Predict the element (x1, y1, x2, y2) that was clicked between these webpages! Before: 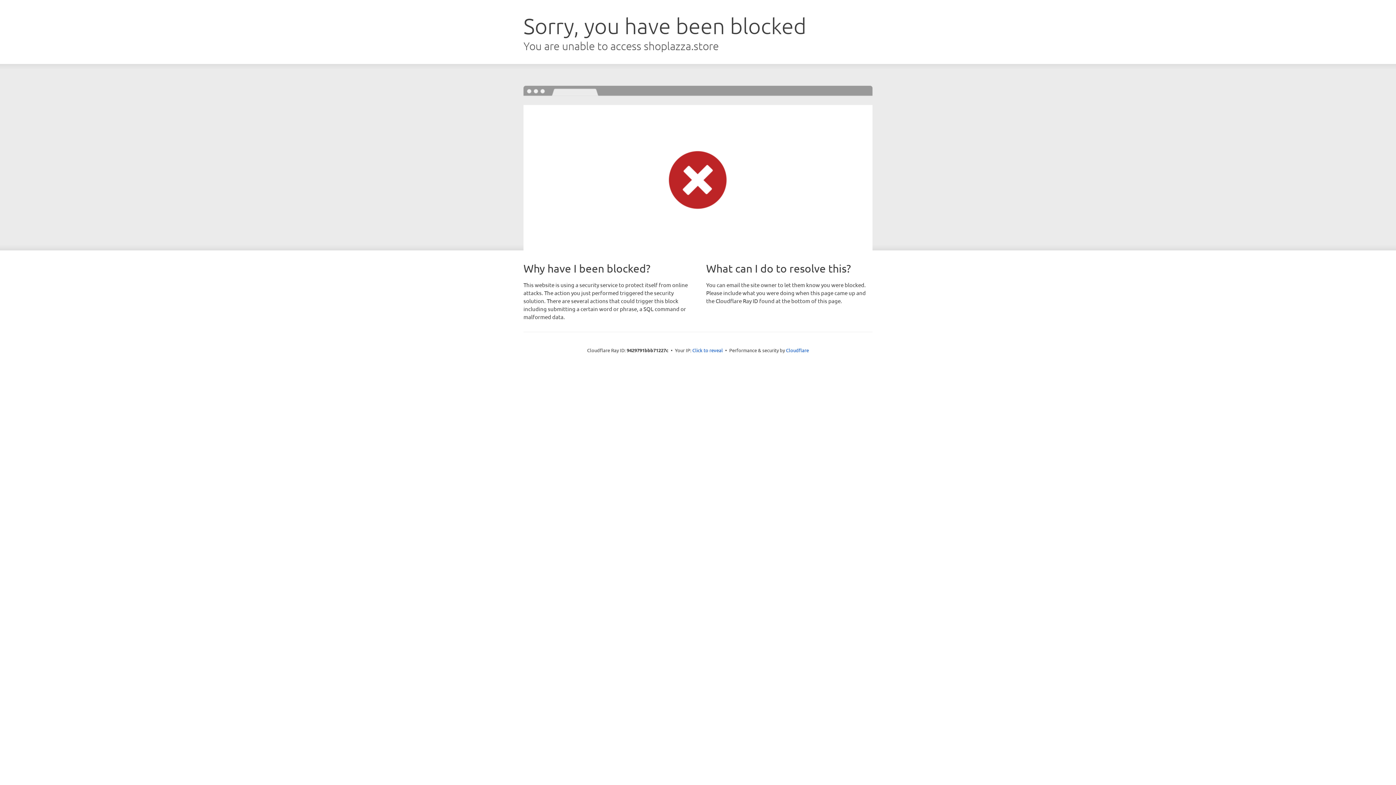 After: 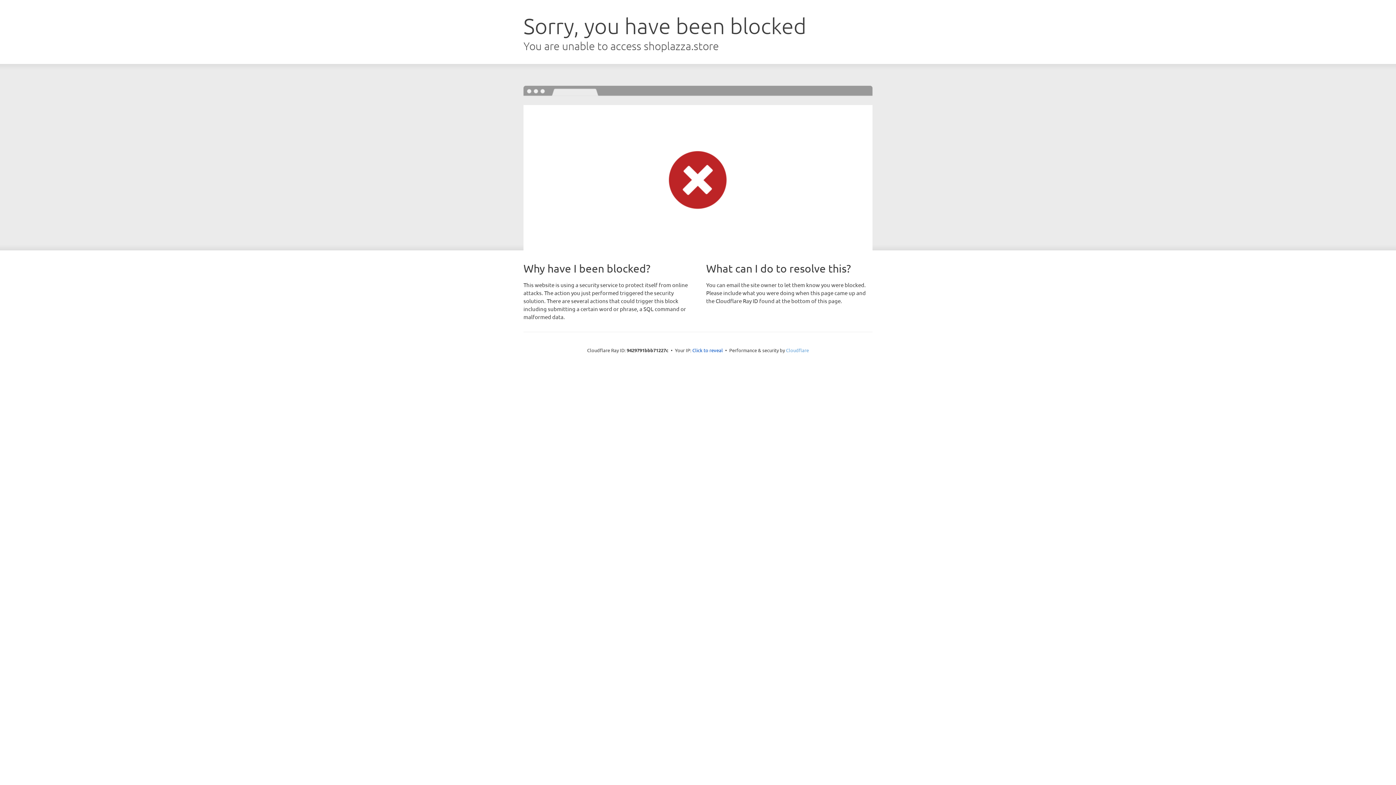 Action: bbox: (786, 347, 809, 353) label: Cloudflare